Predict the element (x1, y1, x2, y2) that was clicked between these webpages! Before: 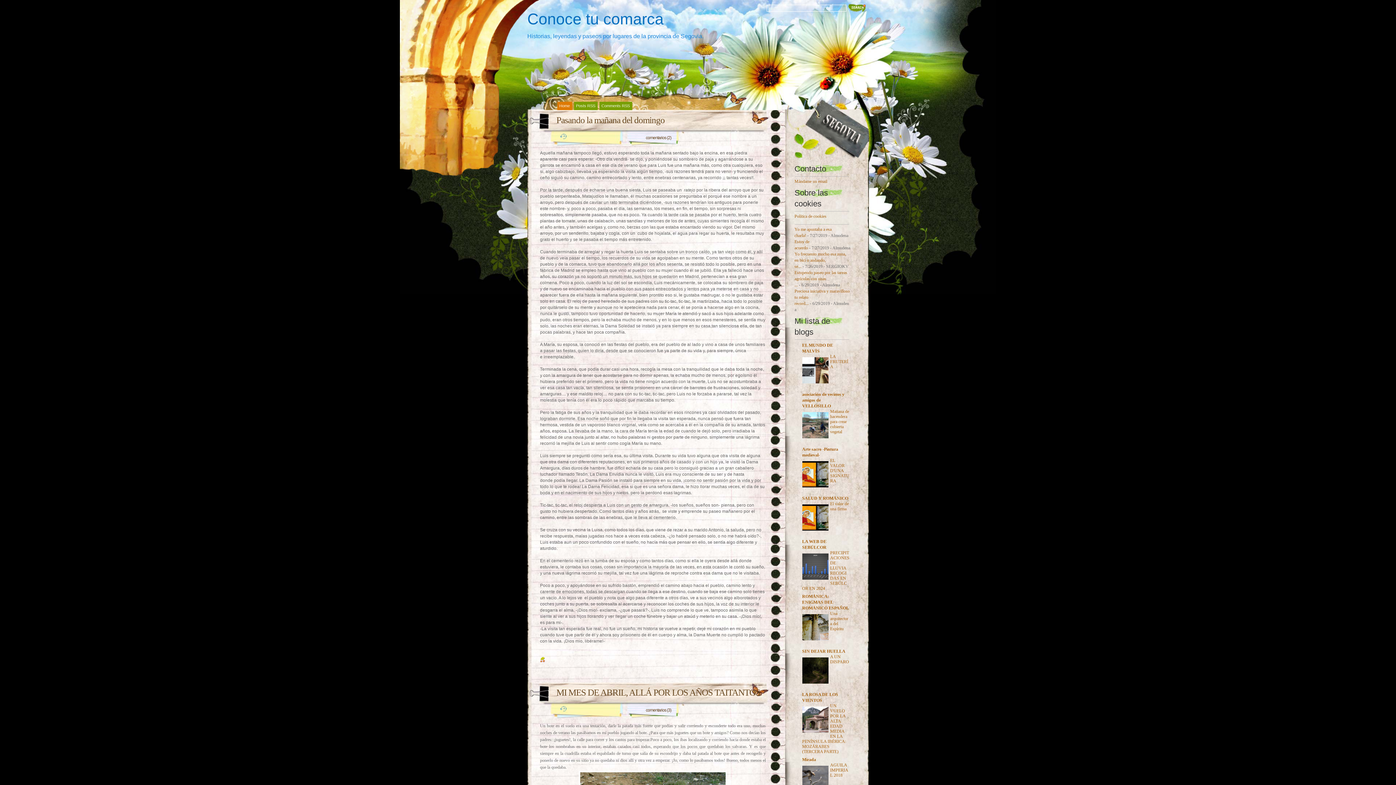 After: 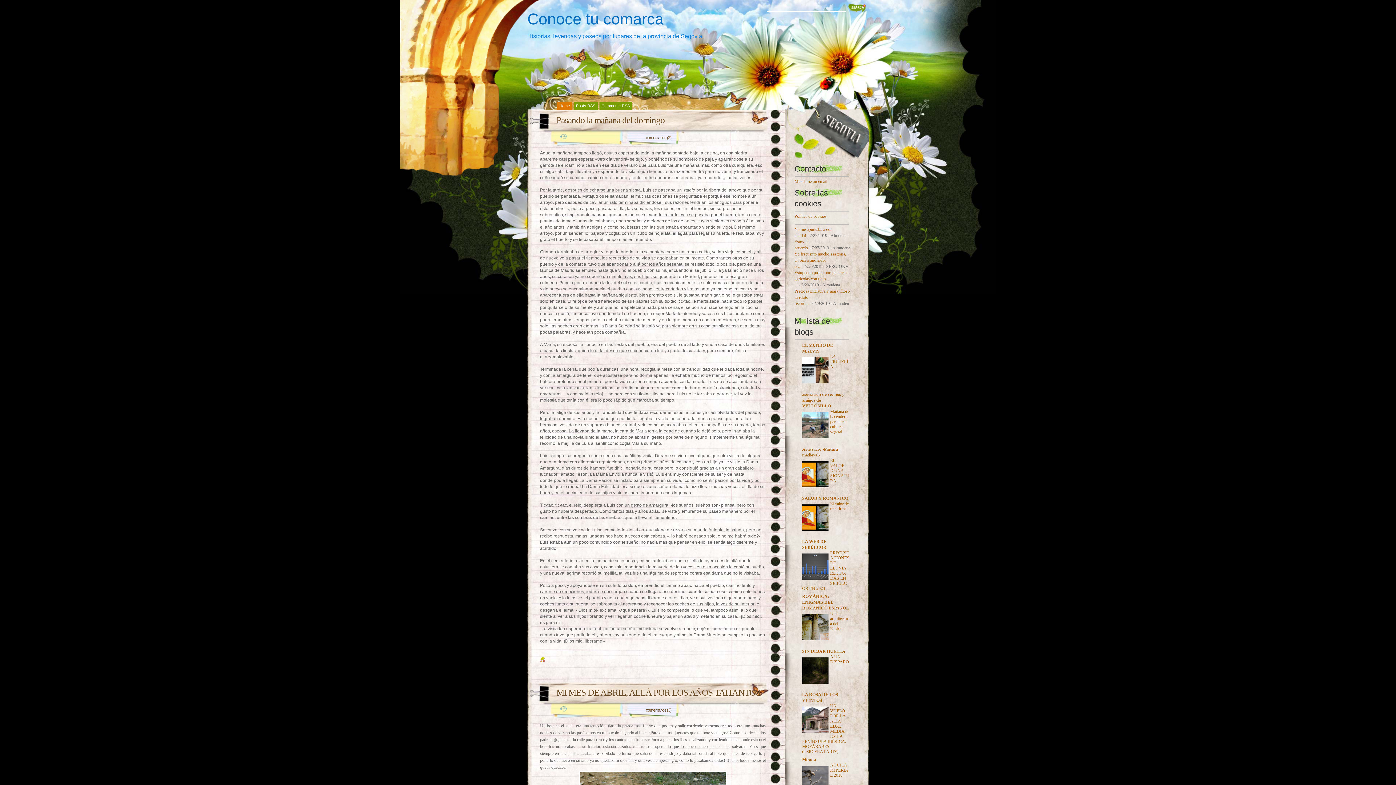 Action: bbox: (802, 486, 828, 491)